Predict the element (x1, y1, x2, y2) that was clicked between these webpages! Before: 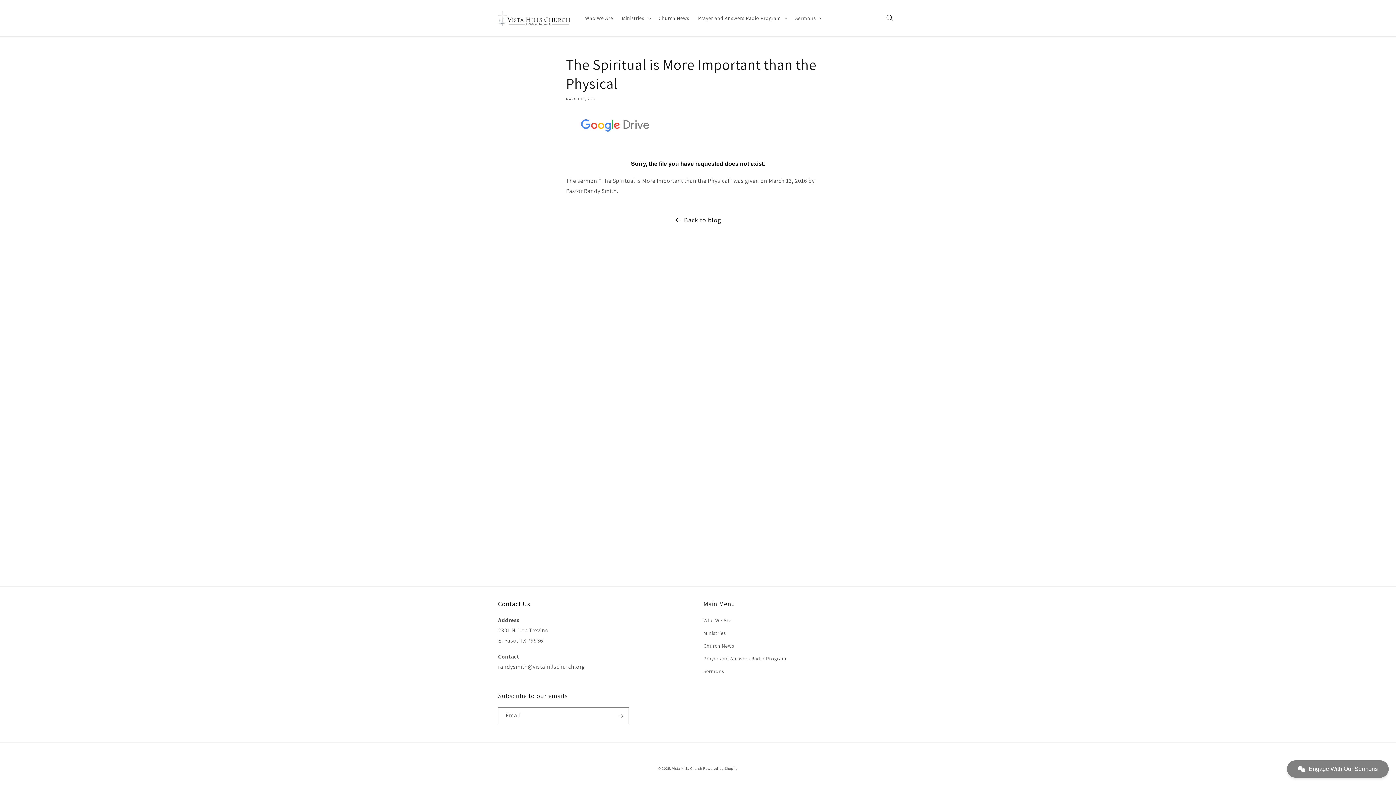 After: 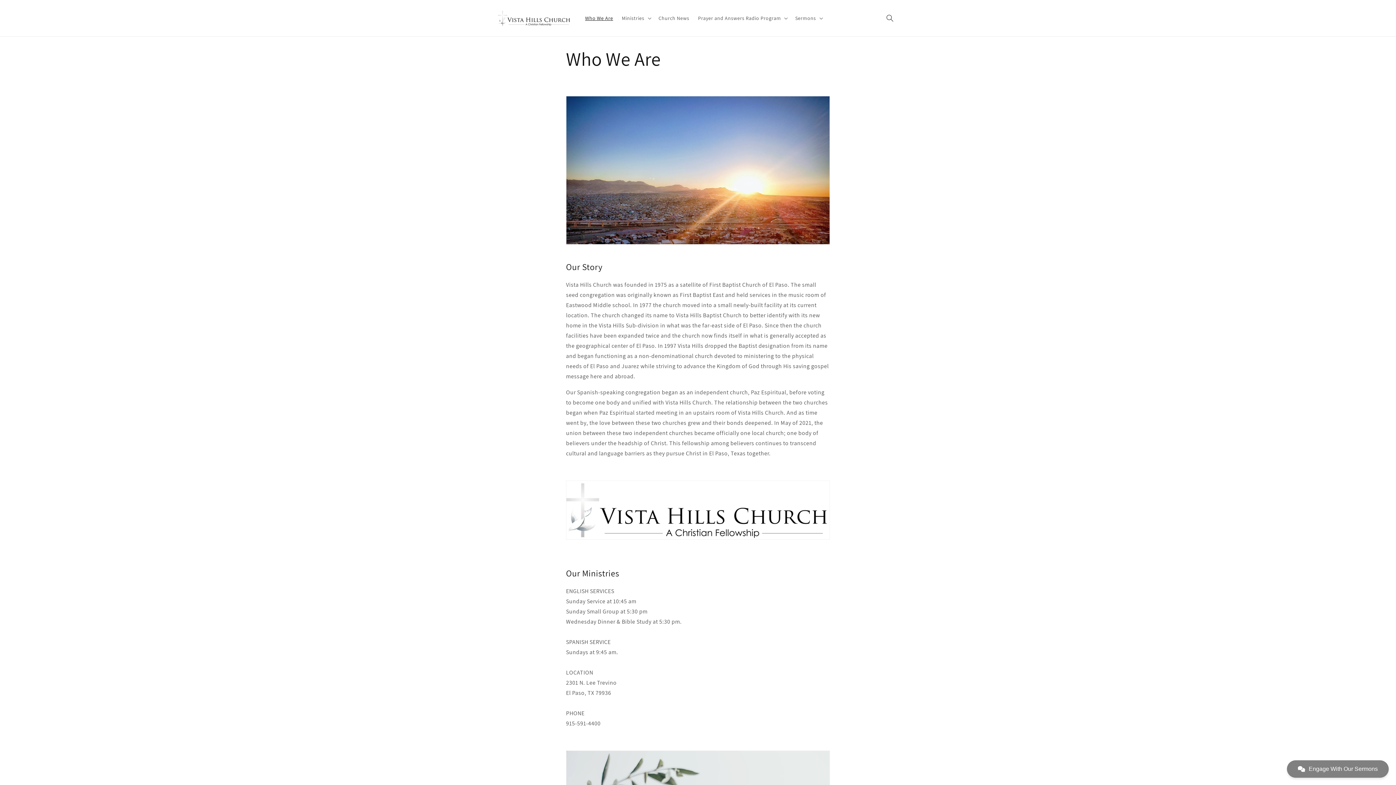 Action: label: Who We Are bbox: (703, 616, 731, 627)